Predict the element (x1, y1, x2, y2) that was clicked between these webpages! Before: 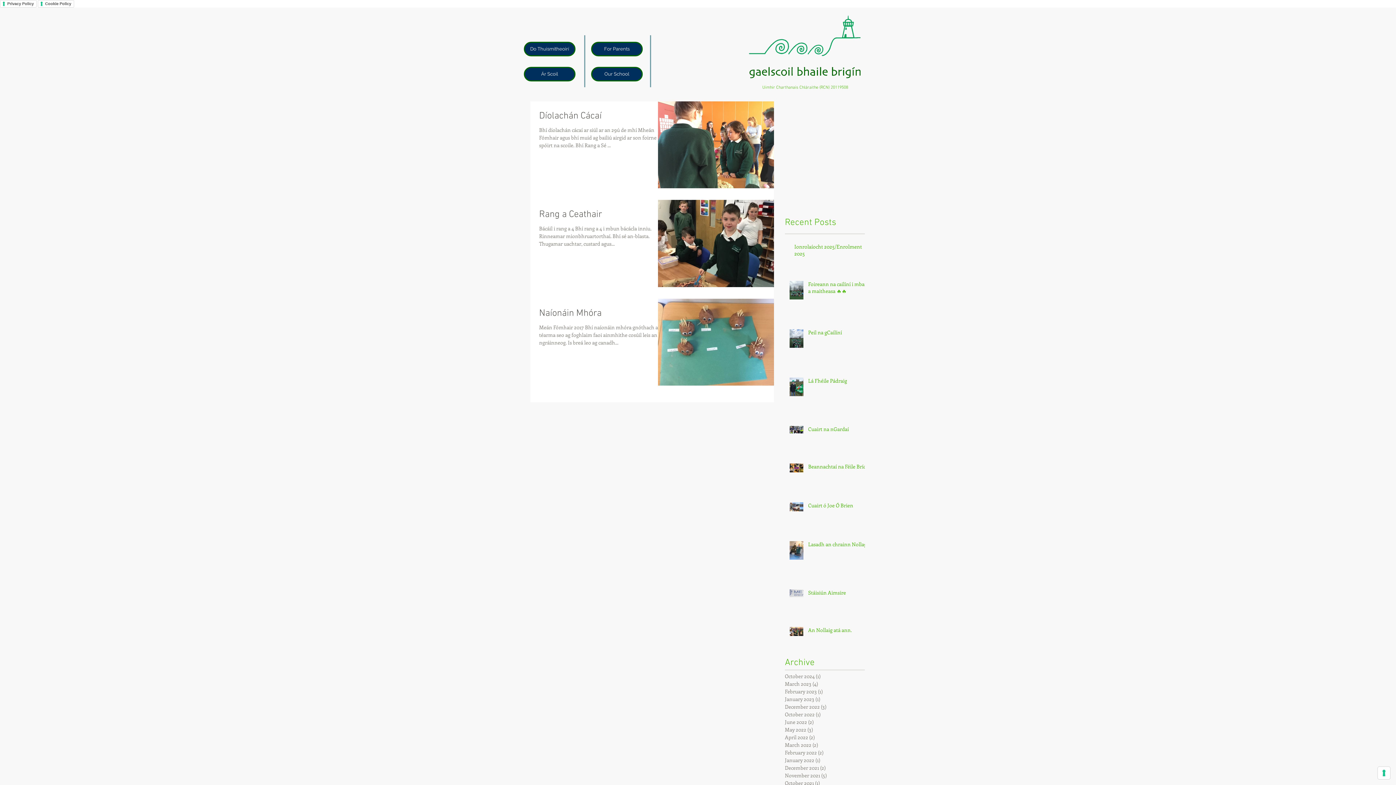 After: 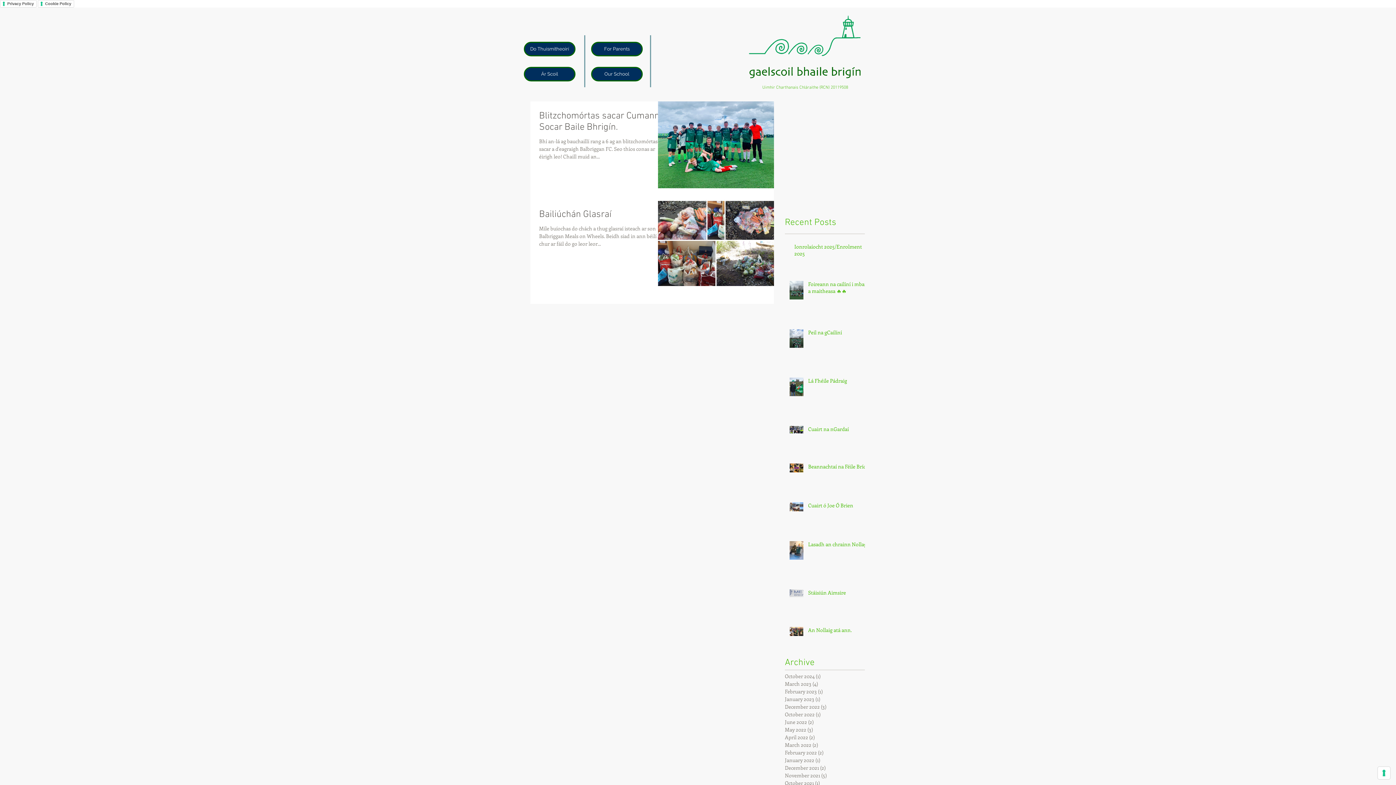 Action: bbox: (785, 718, 861, 726) label: June 2022 (2)
2 posts